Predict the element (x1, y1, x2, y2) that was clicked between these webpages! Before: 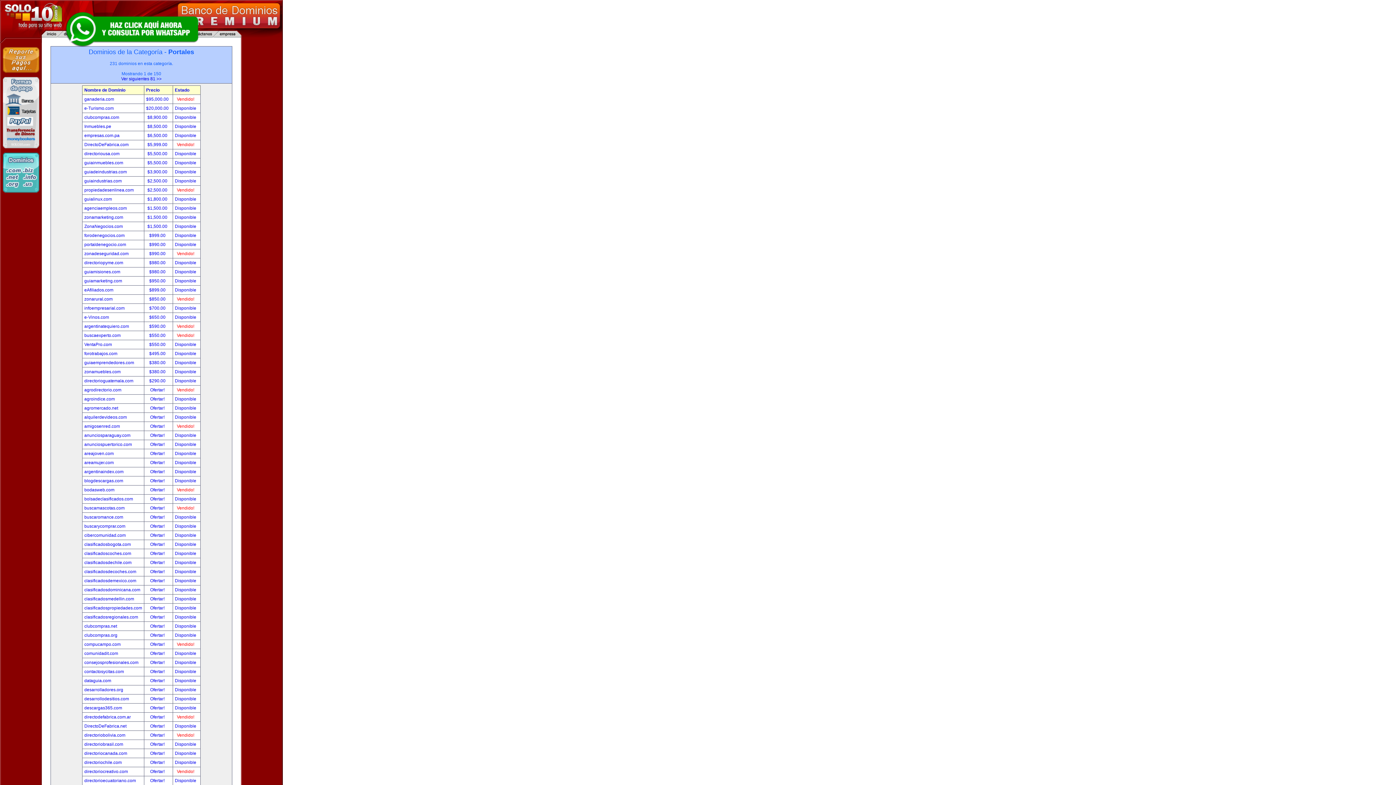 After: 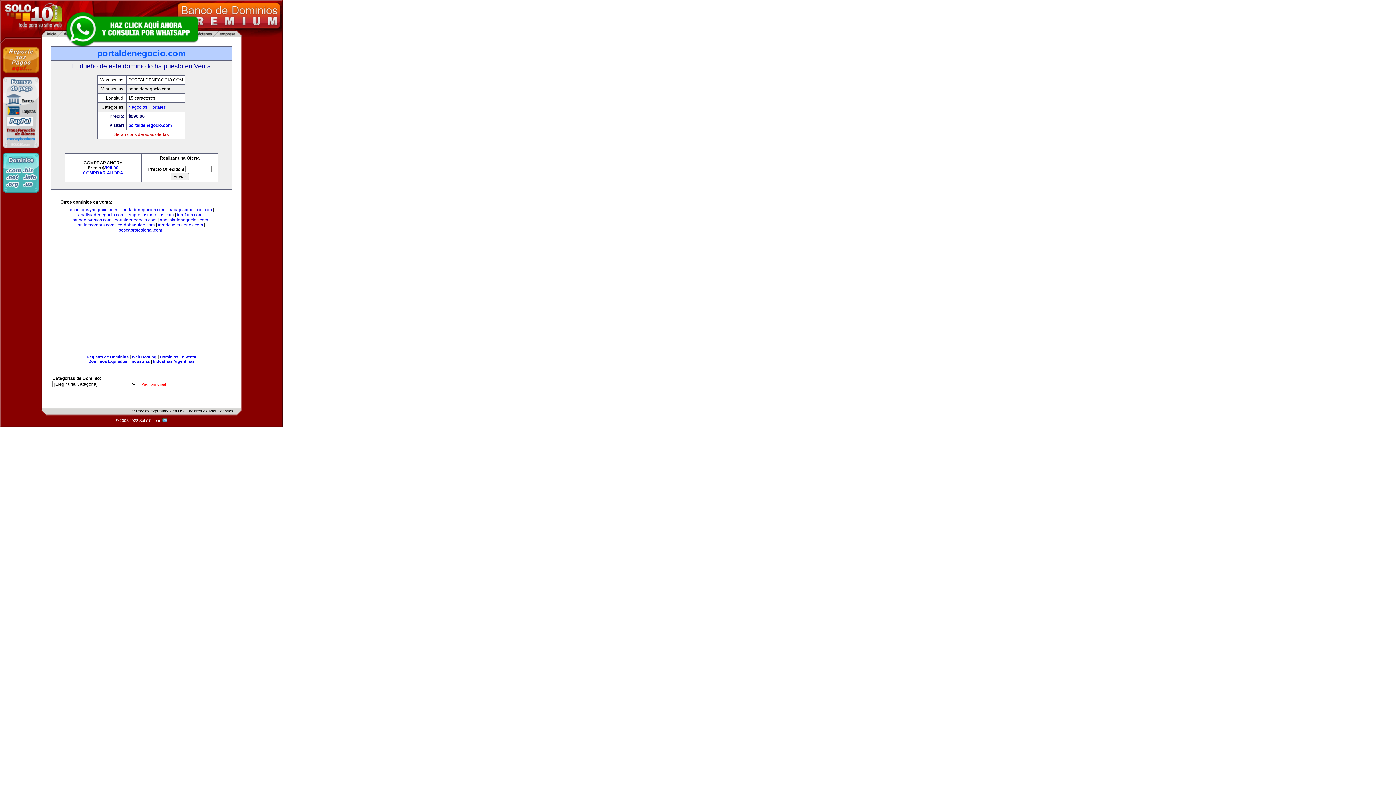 Action: label: portaldenegocio.com bbox: (84, 242, 126, 247)